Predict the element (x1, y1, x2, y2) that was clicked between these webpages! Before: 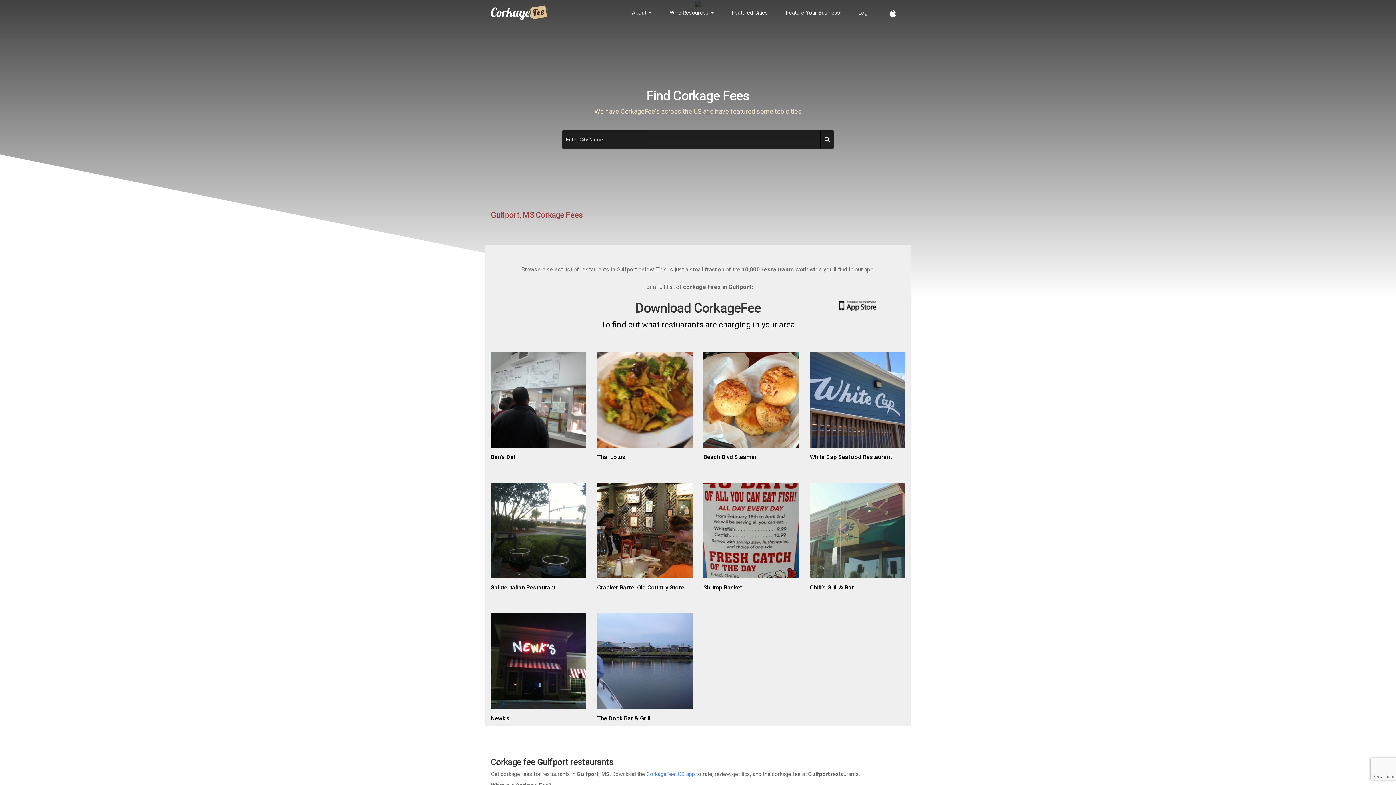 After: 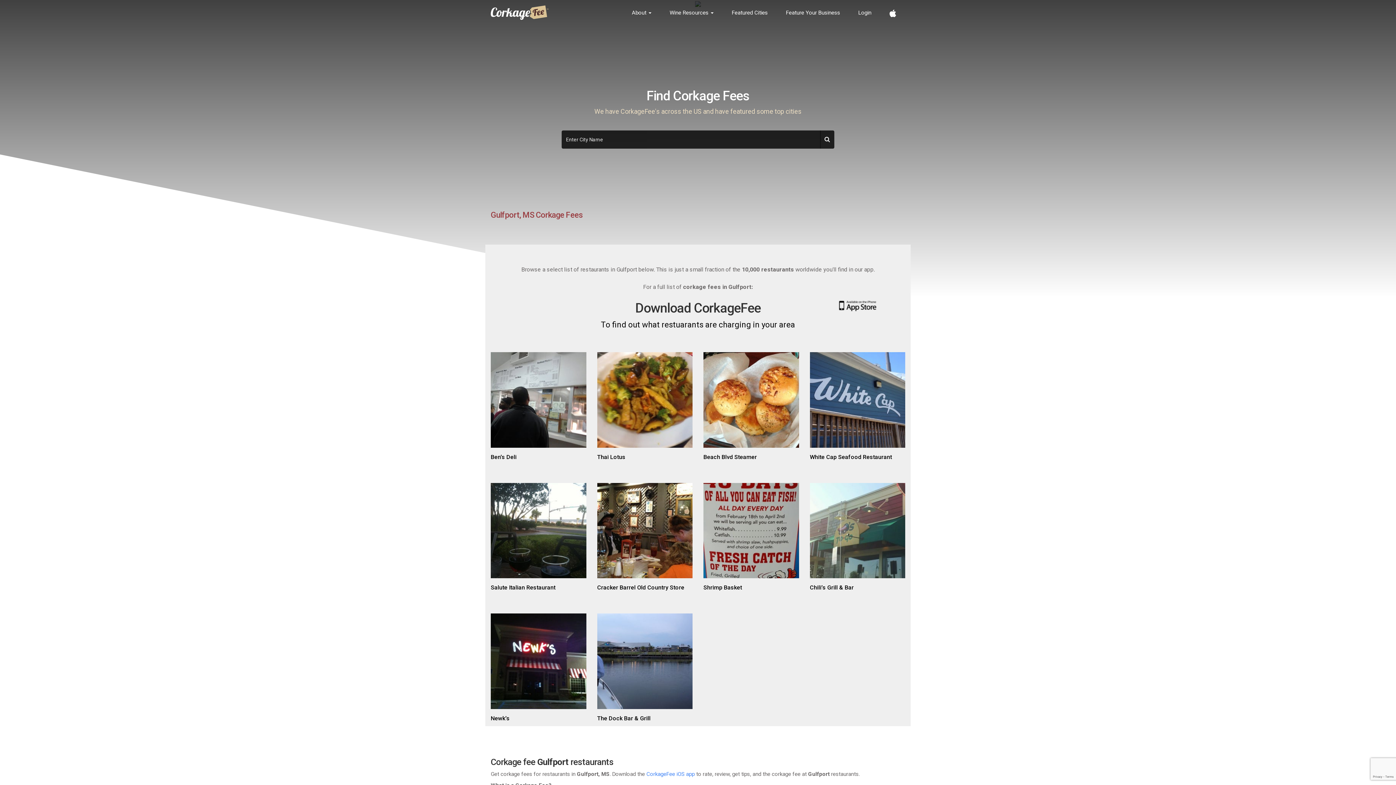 Action: bbox: (832, 303, 881, 309)